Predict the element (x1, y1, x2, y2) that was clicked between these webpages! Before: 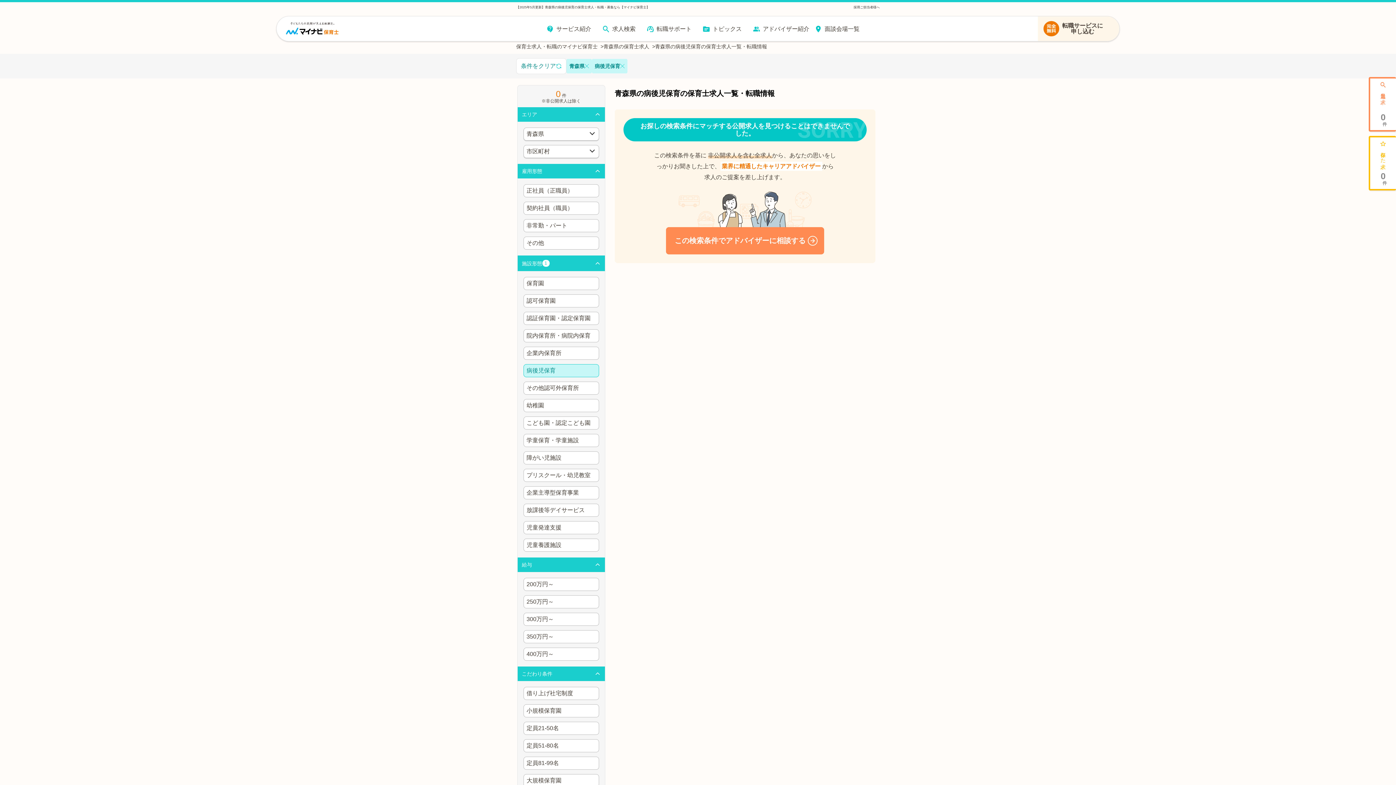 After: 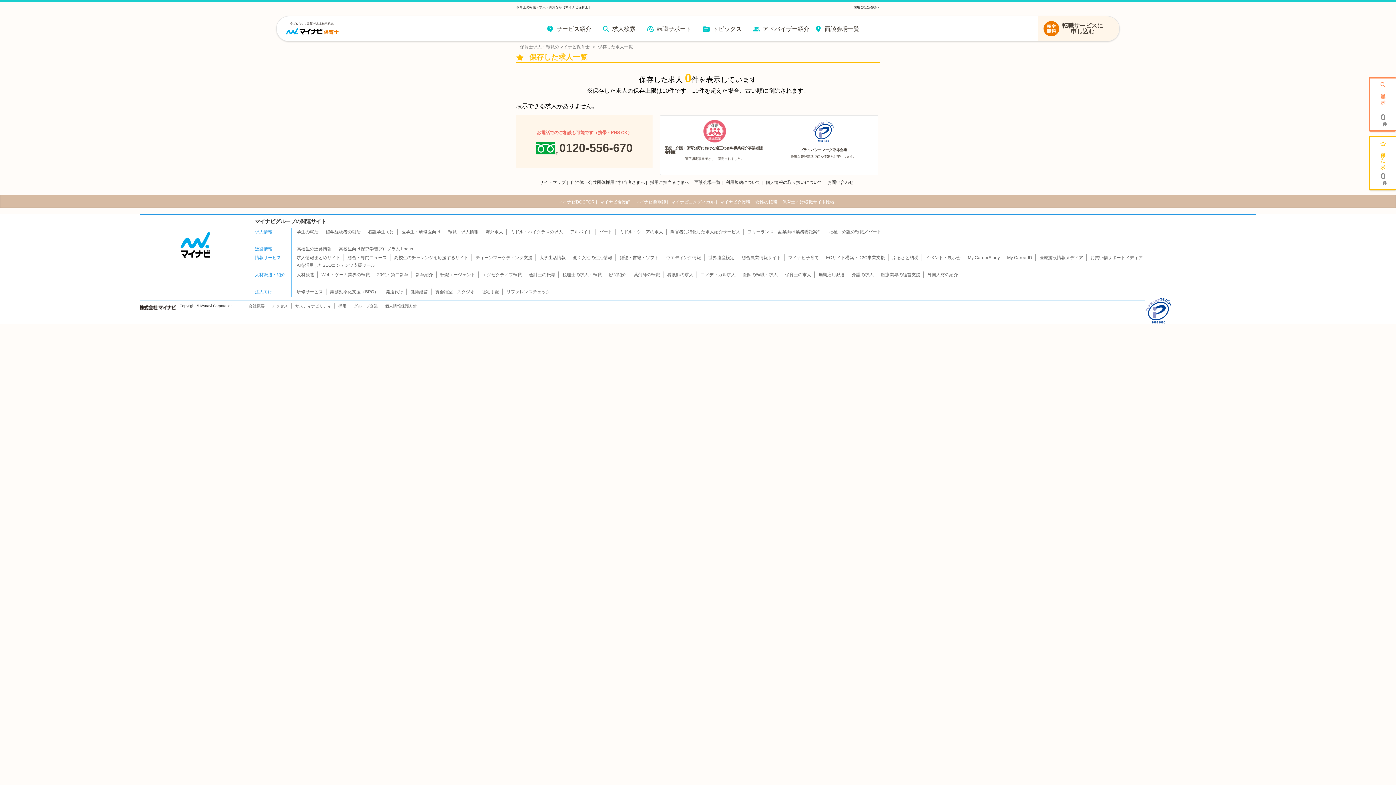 Action: bbox: (1369, 136, 1396, 190) label: 保存した求人
0
件